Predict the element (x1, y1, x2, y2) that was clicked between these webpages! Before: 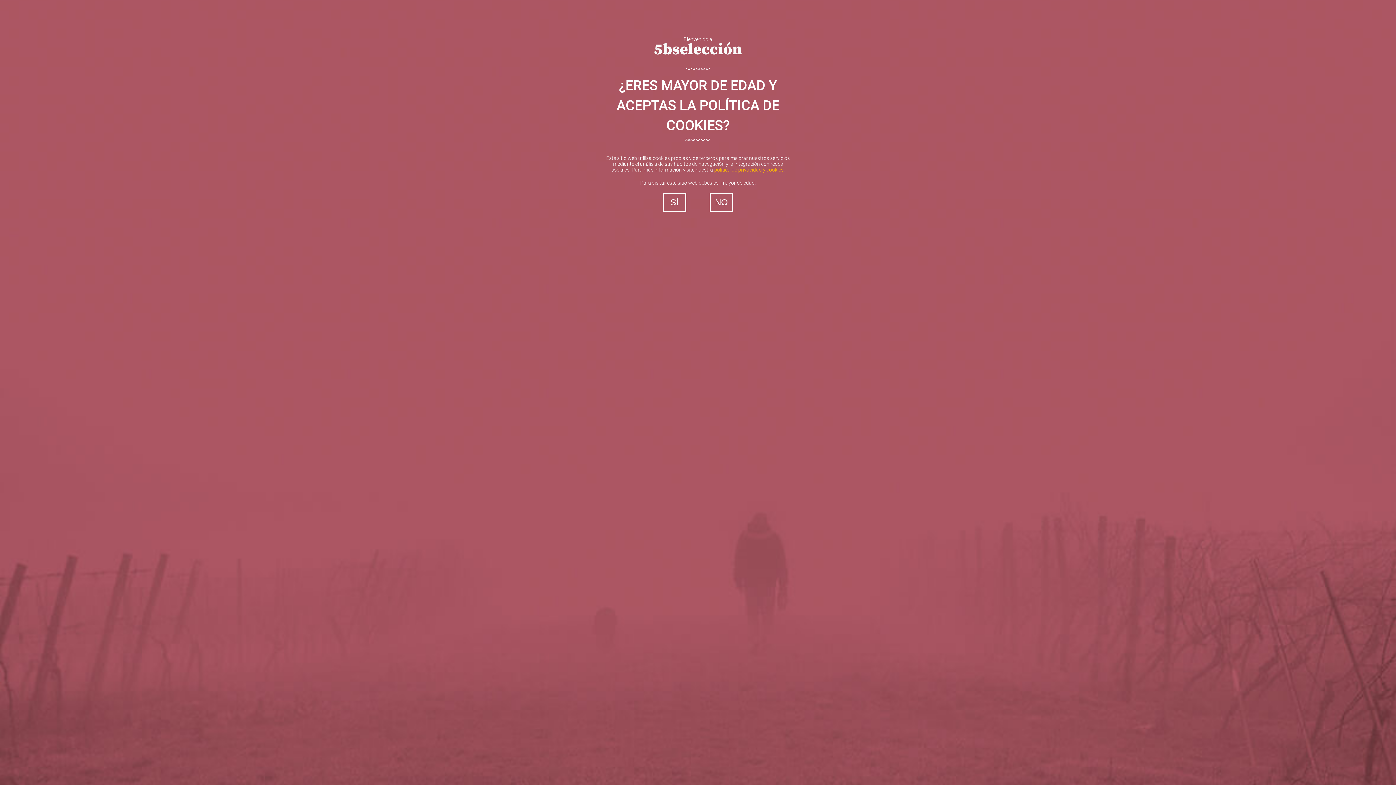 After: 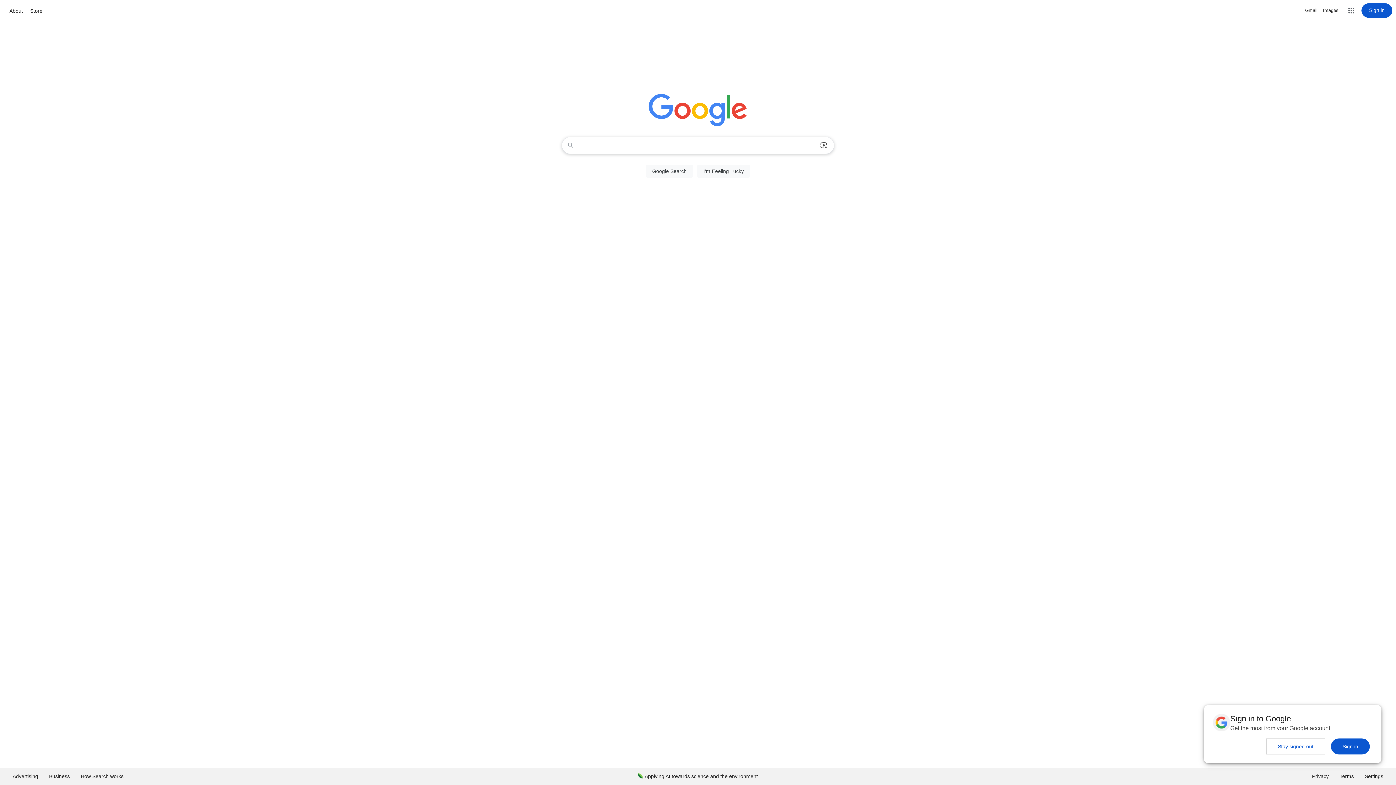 Action: label: NO bbox: (709, 193, 733, 212)